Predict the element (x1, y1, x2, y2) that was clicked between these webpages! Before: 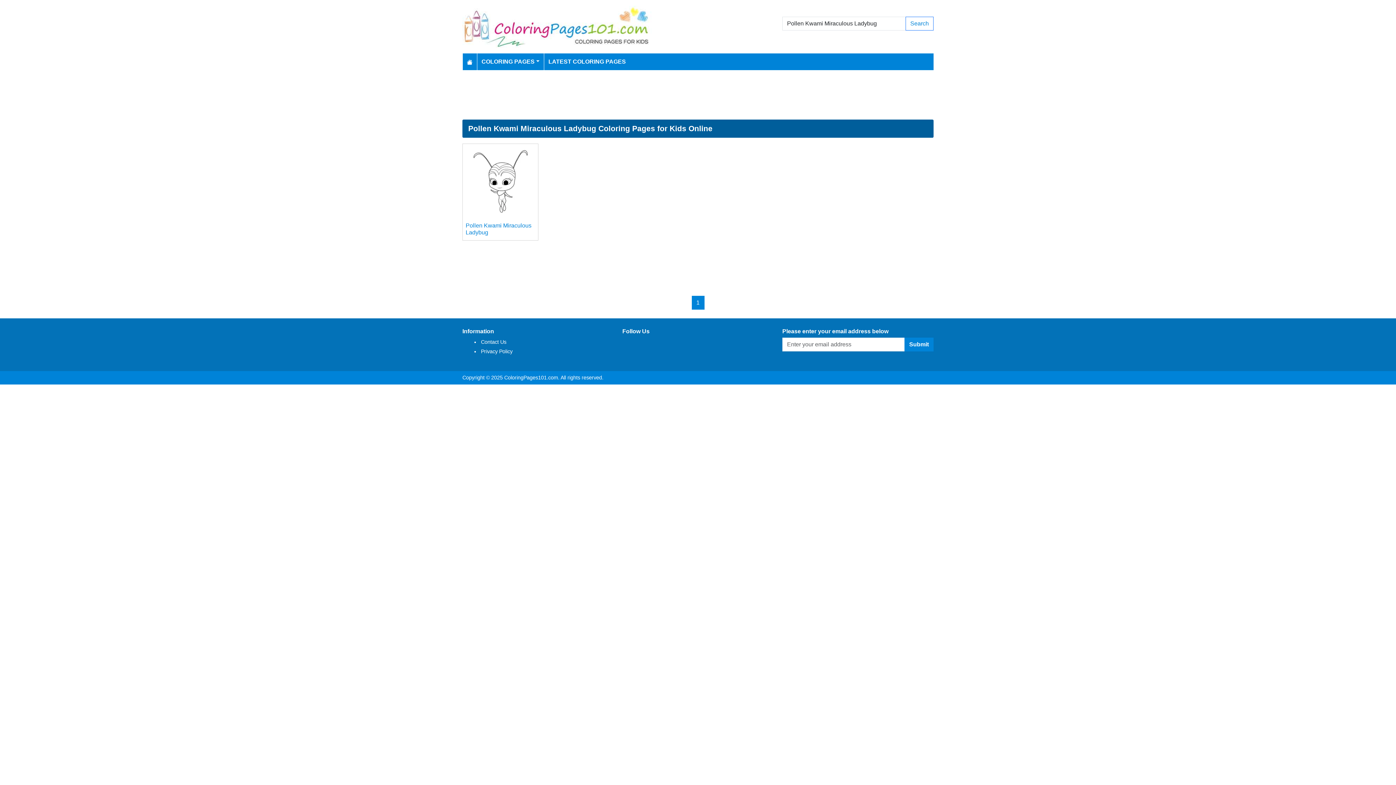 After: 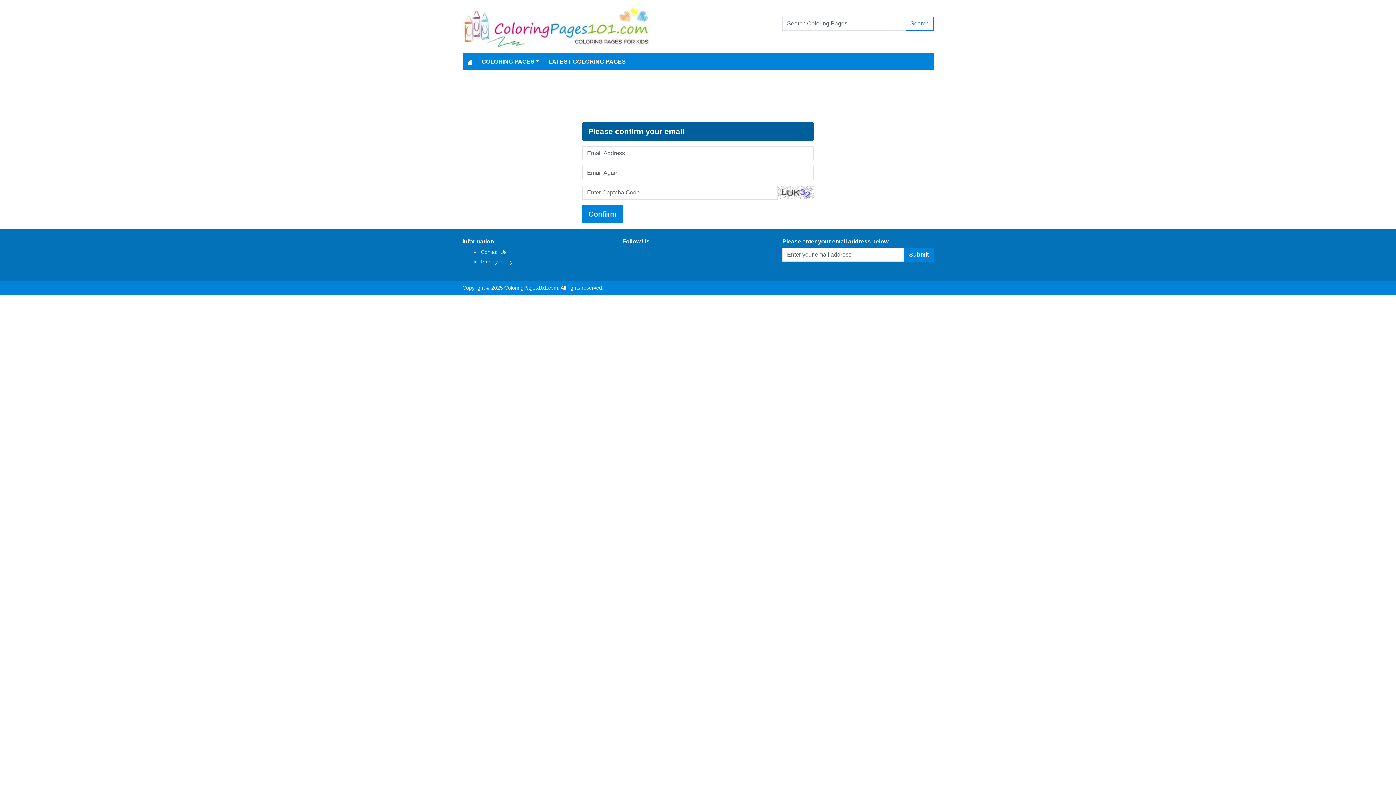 Action: bbox: (904, 337, 933, 351) label: Submit